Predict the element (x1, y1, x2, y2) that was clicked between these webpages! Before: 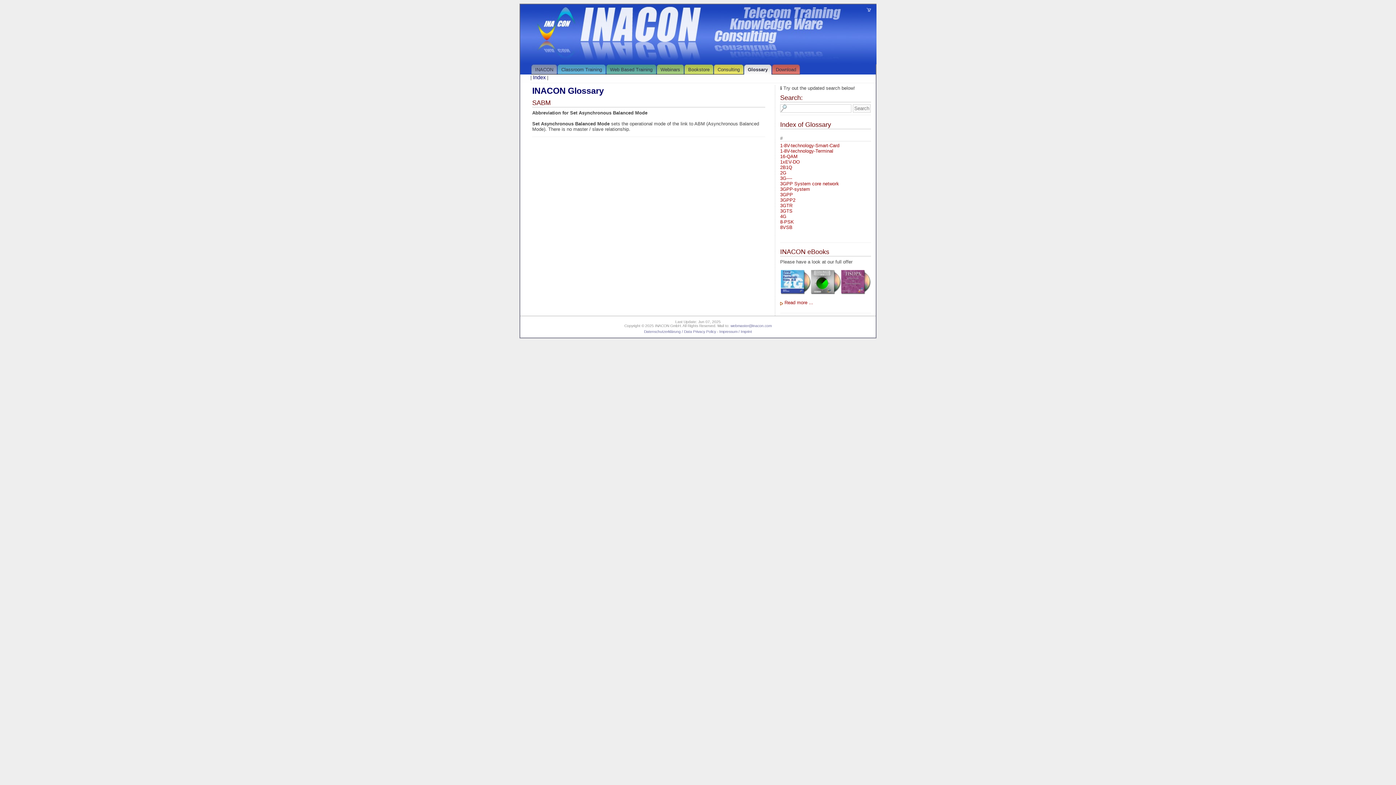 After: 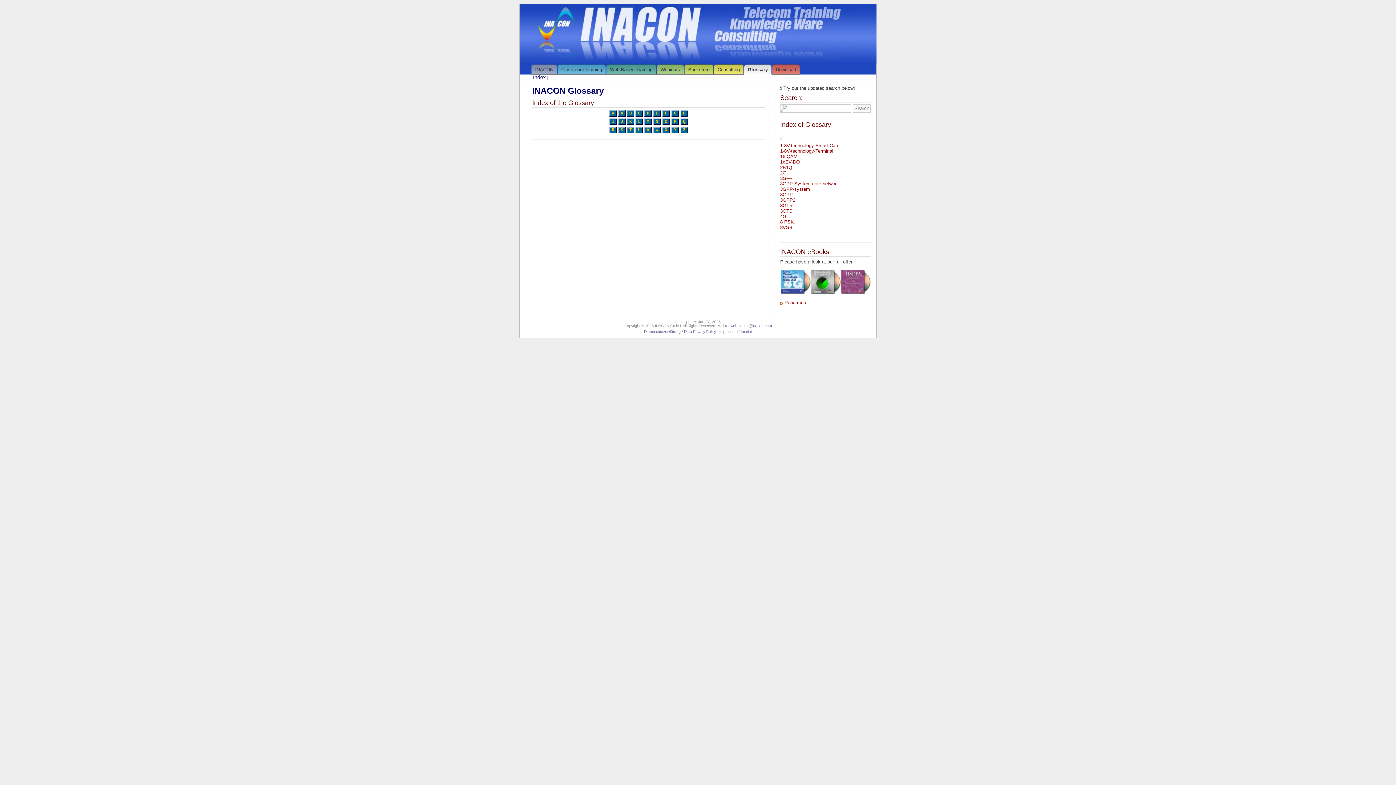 Action: label: Glossary bbox: (745, 64, 772, 74)